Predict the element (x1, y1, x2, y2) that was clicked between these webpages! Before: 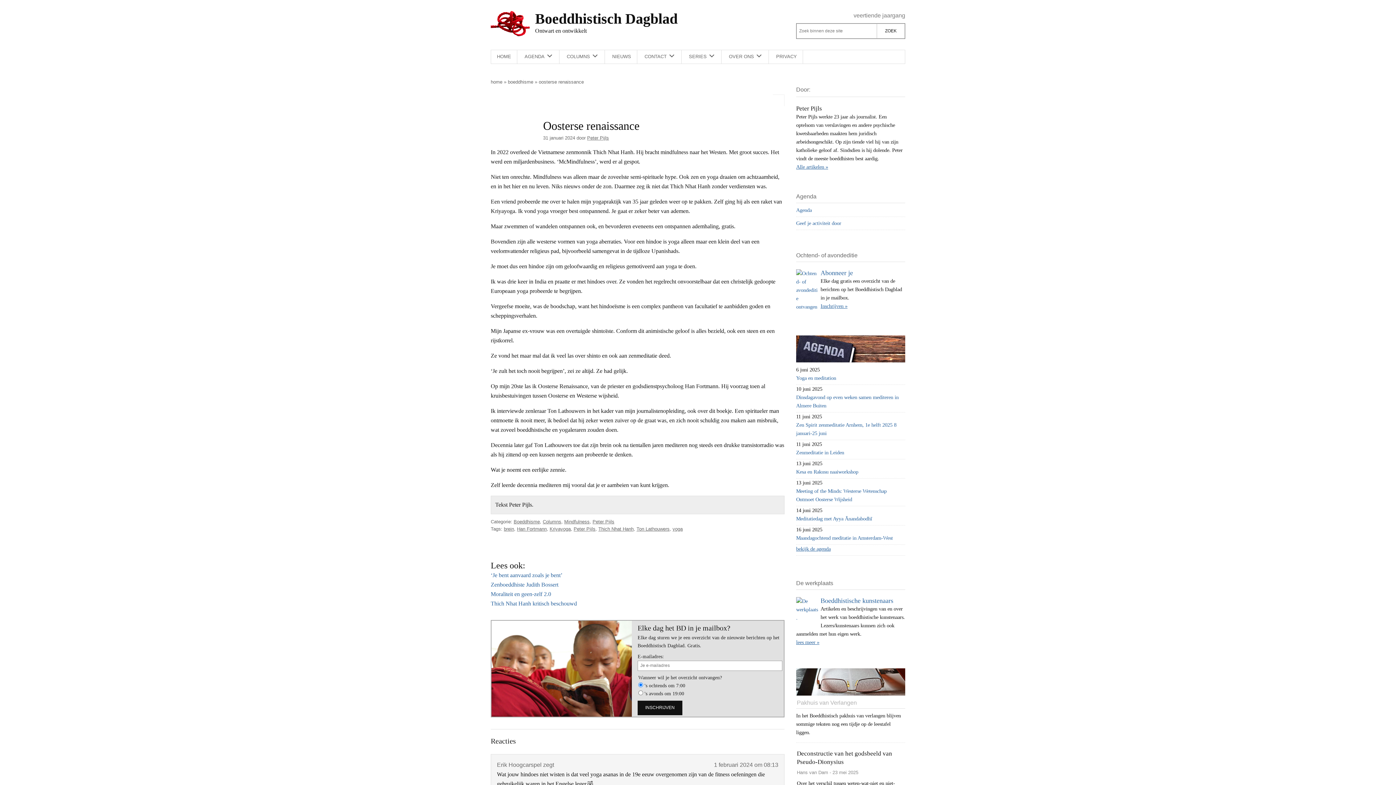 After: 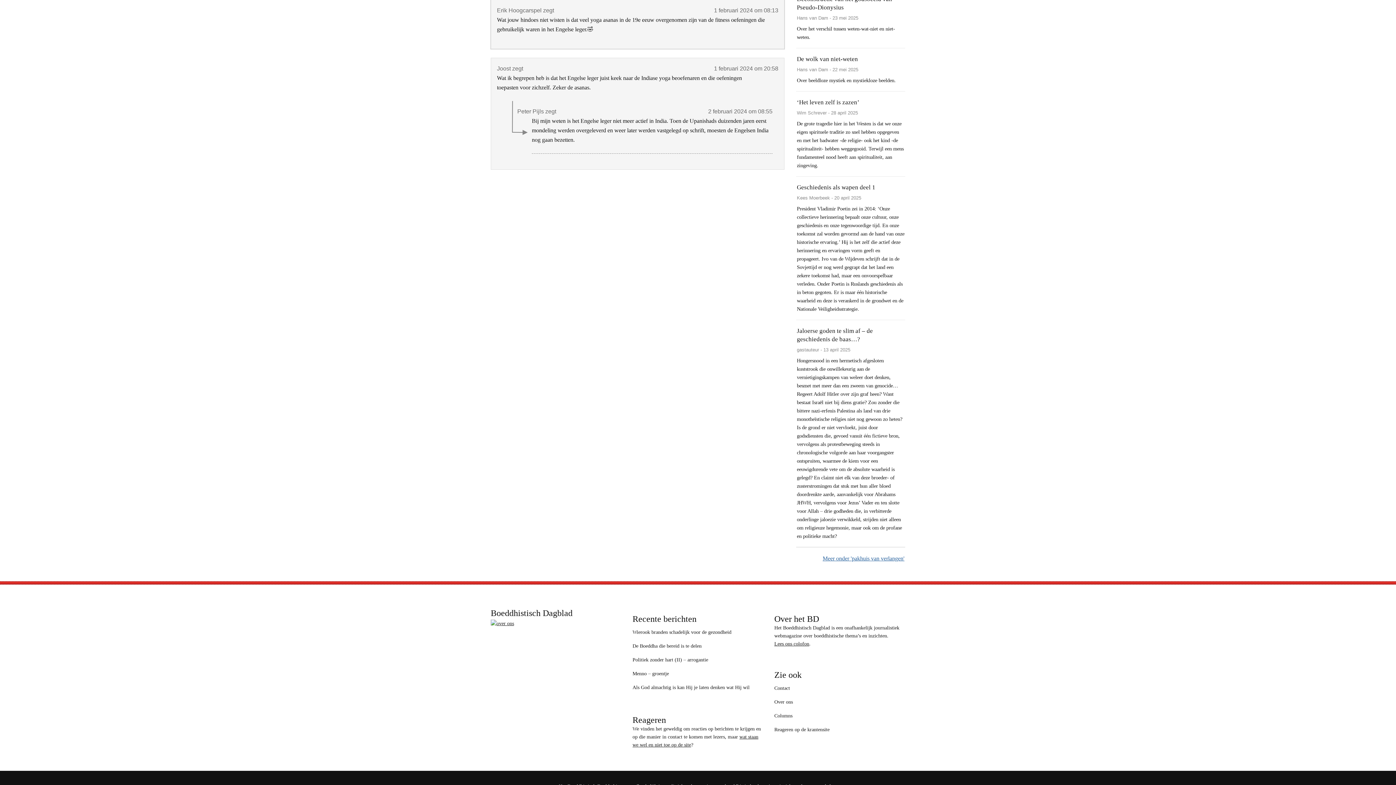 Action: label: 1 februari 2024 om 08:13 bbox: (714, 762, 778, 768)